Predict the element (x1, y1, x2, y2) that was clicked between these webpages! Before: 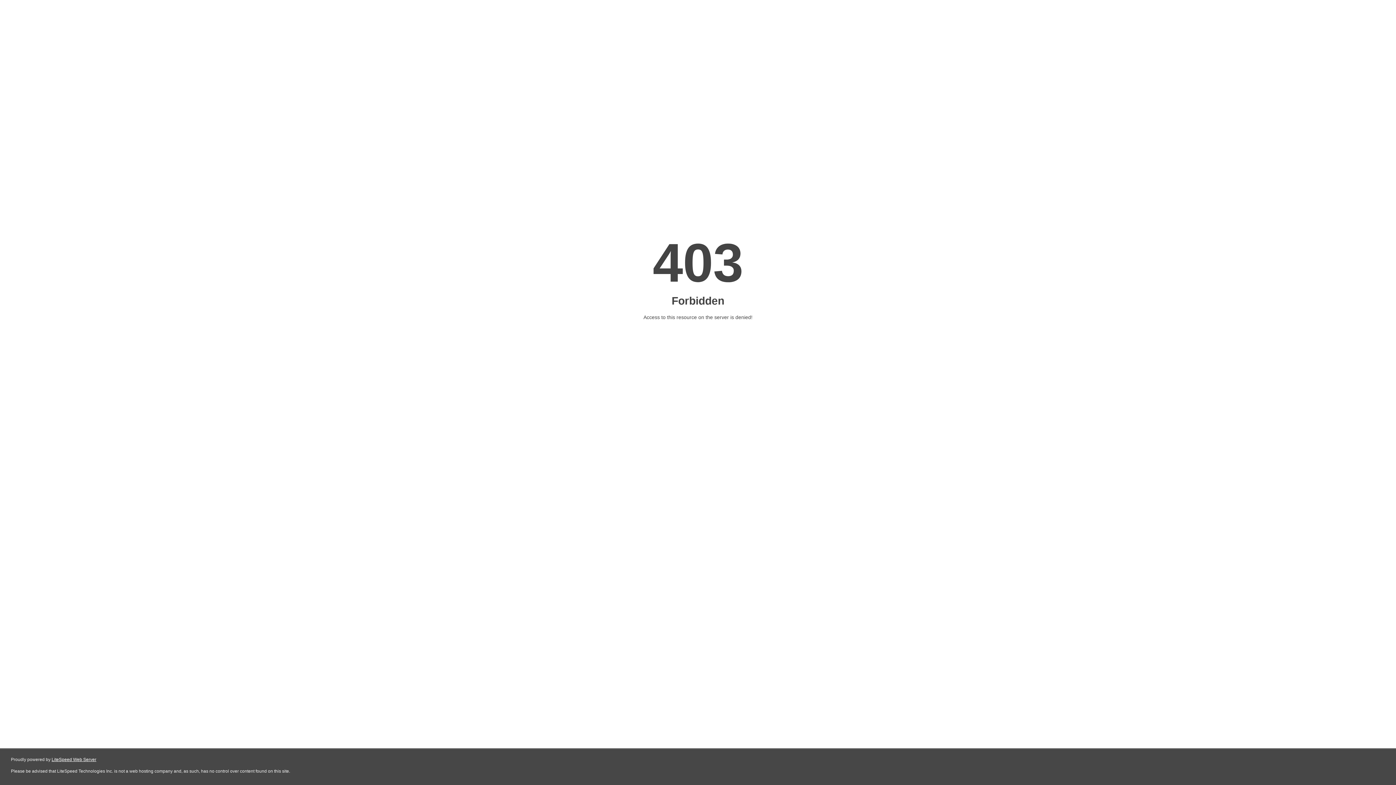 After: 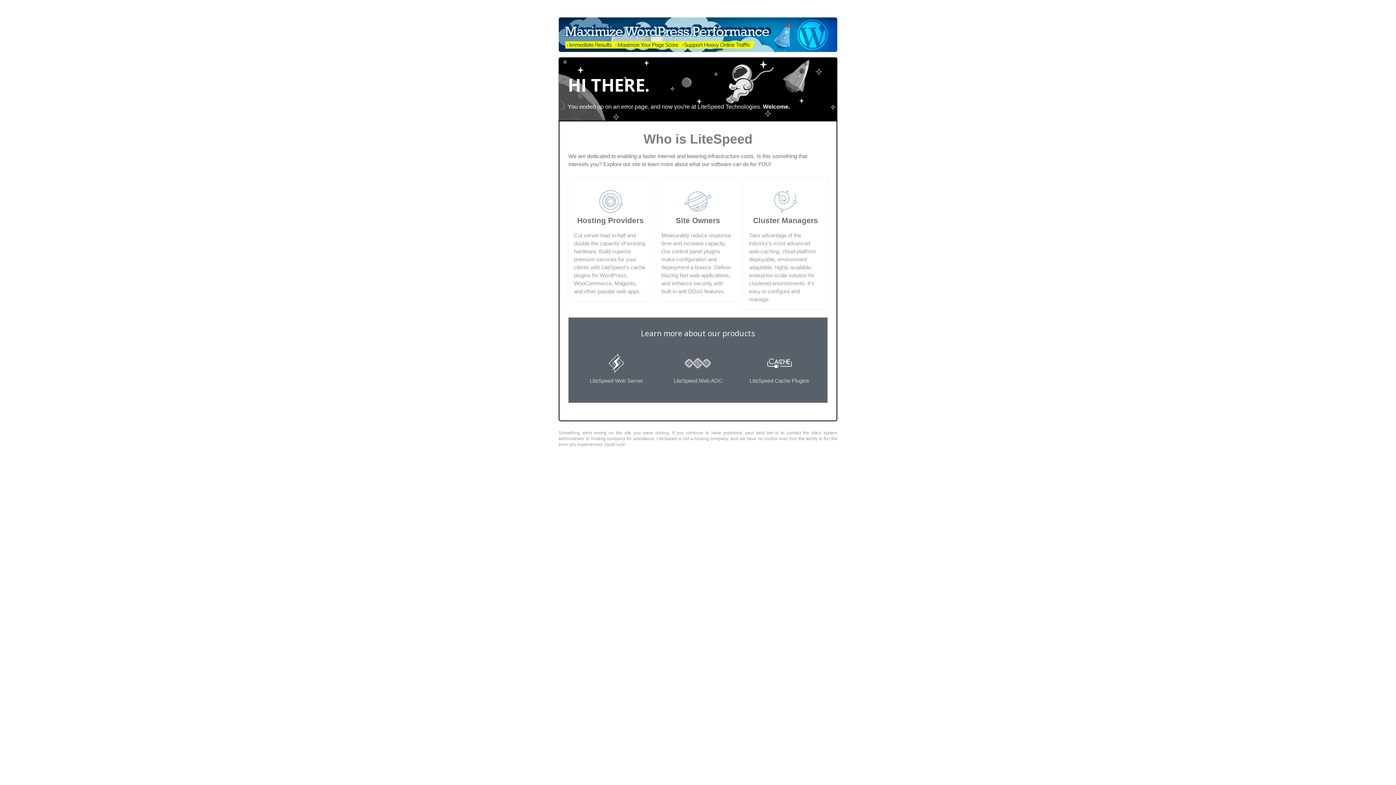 Action: label: LiteSpeed Web Server bbox: (51, 757, 96, 762)